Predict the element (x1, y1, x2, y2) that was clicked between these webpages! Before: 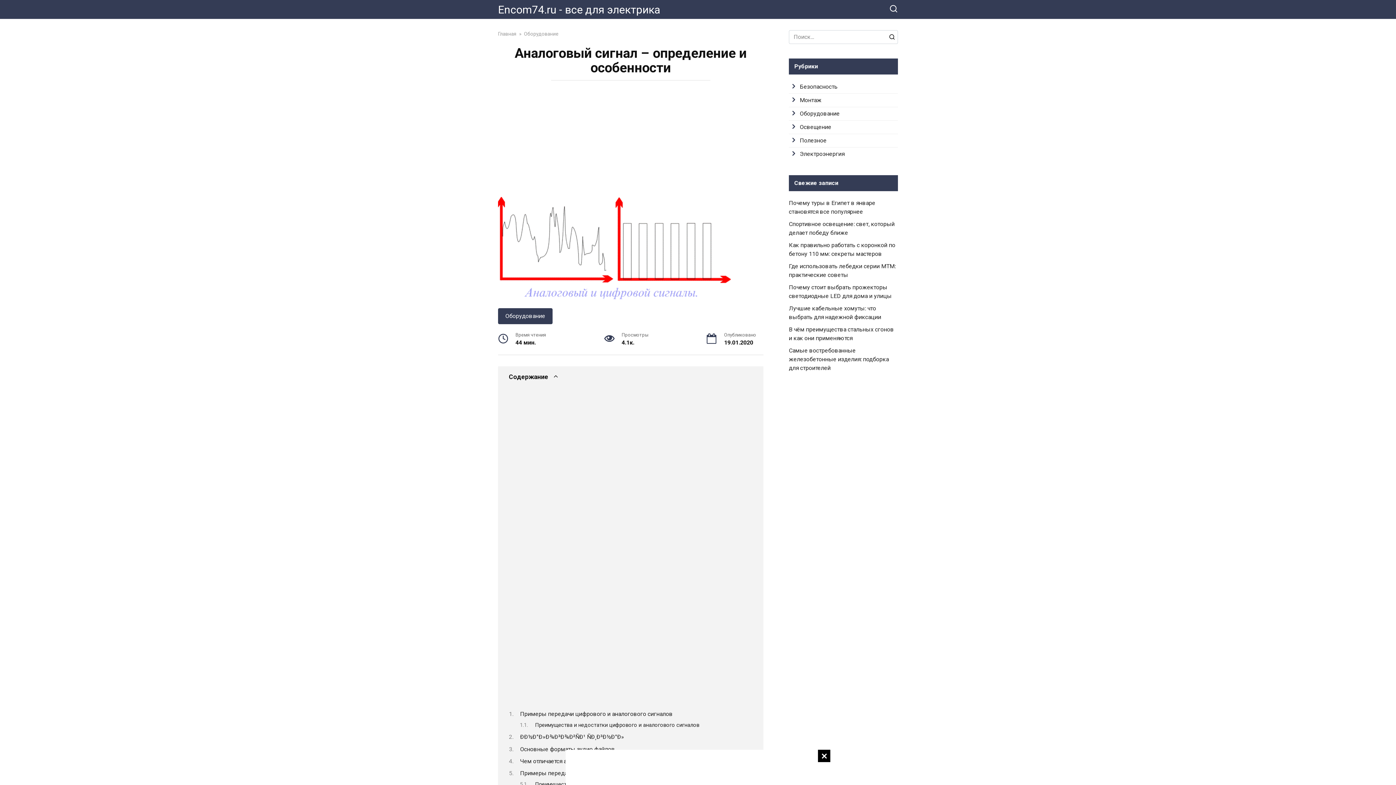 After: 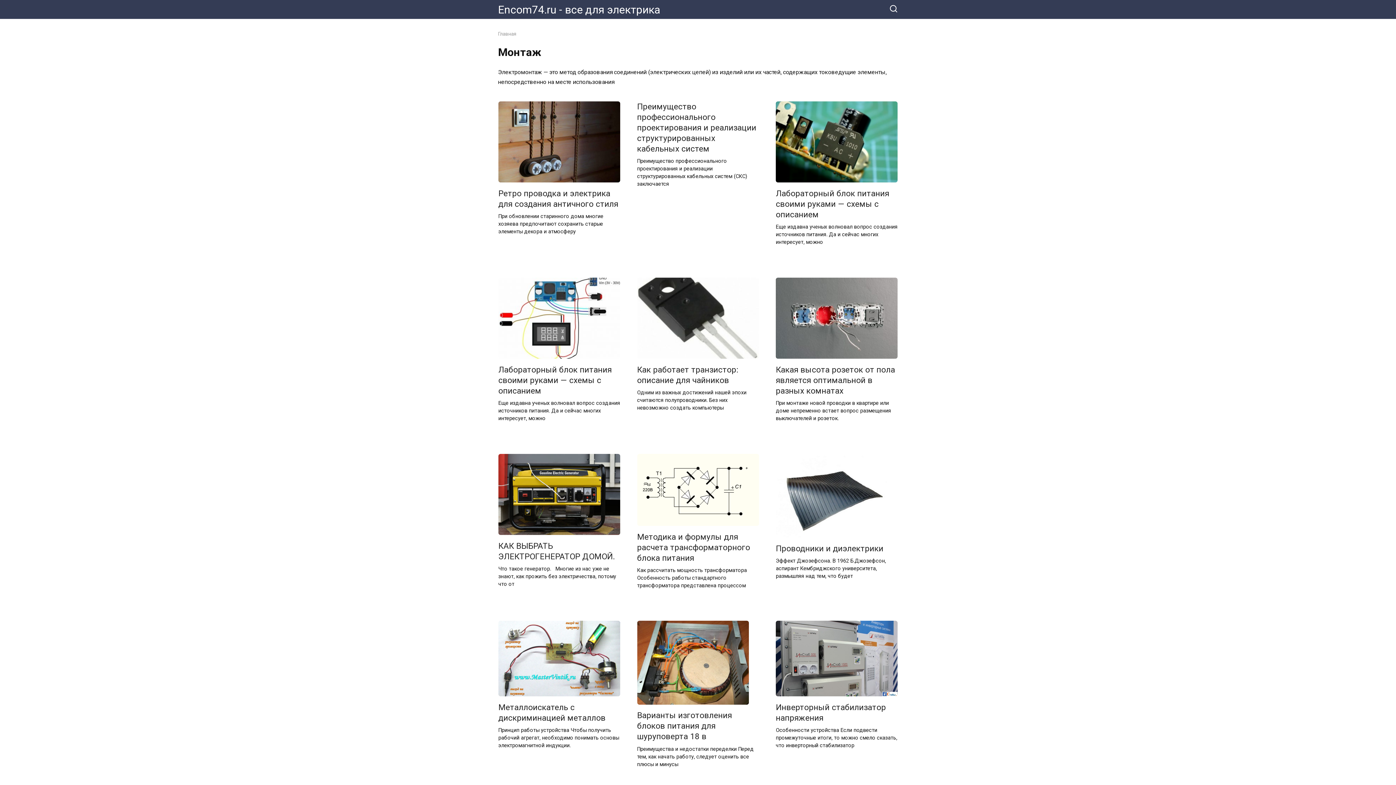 Action: bbox: (800, 96, 821, 103) label: Монтаж